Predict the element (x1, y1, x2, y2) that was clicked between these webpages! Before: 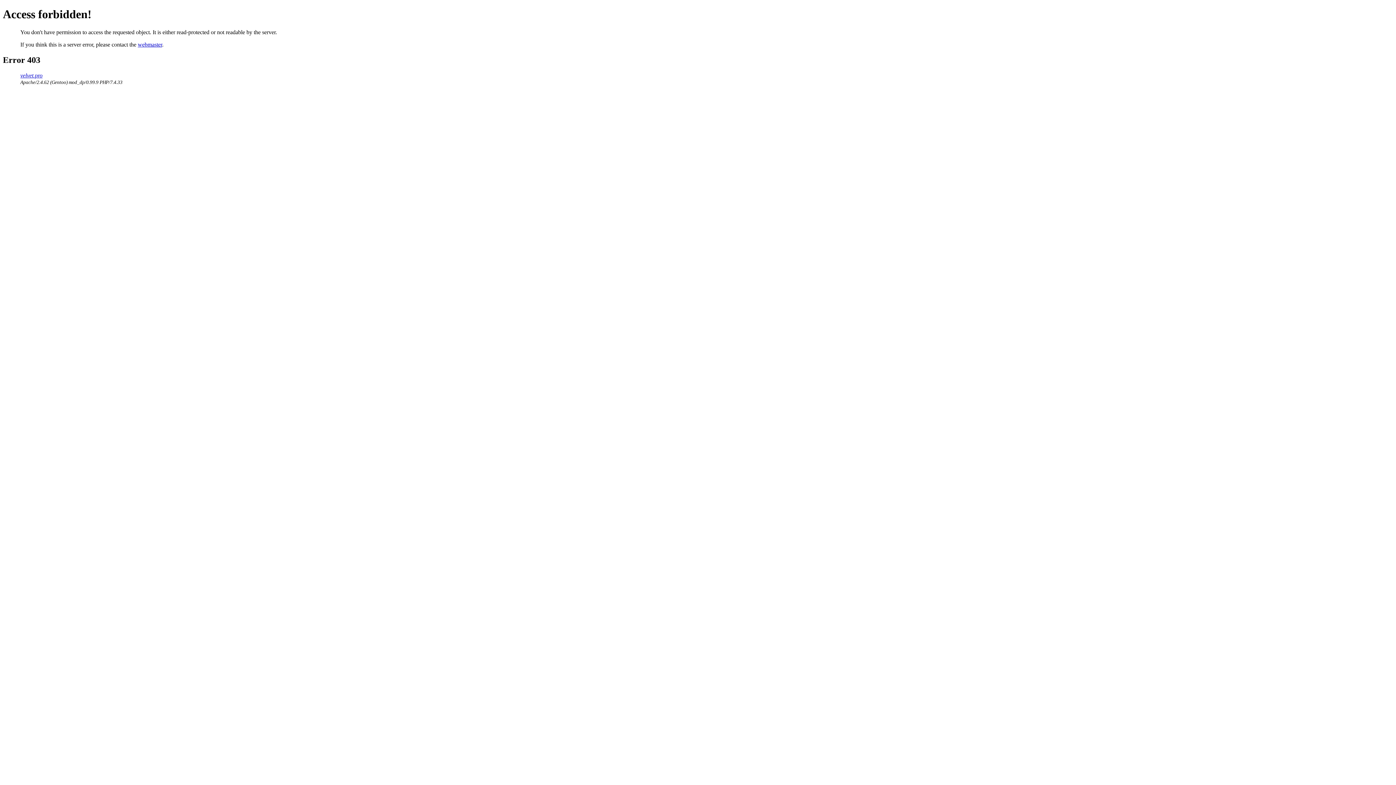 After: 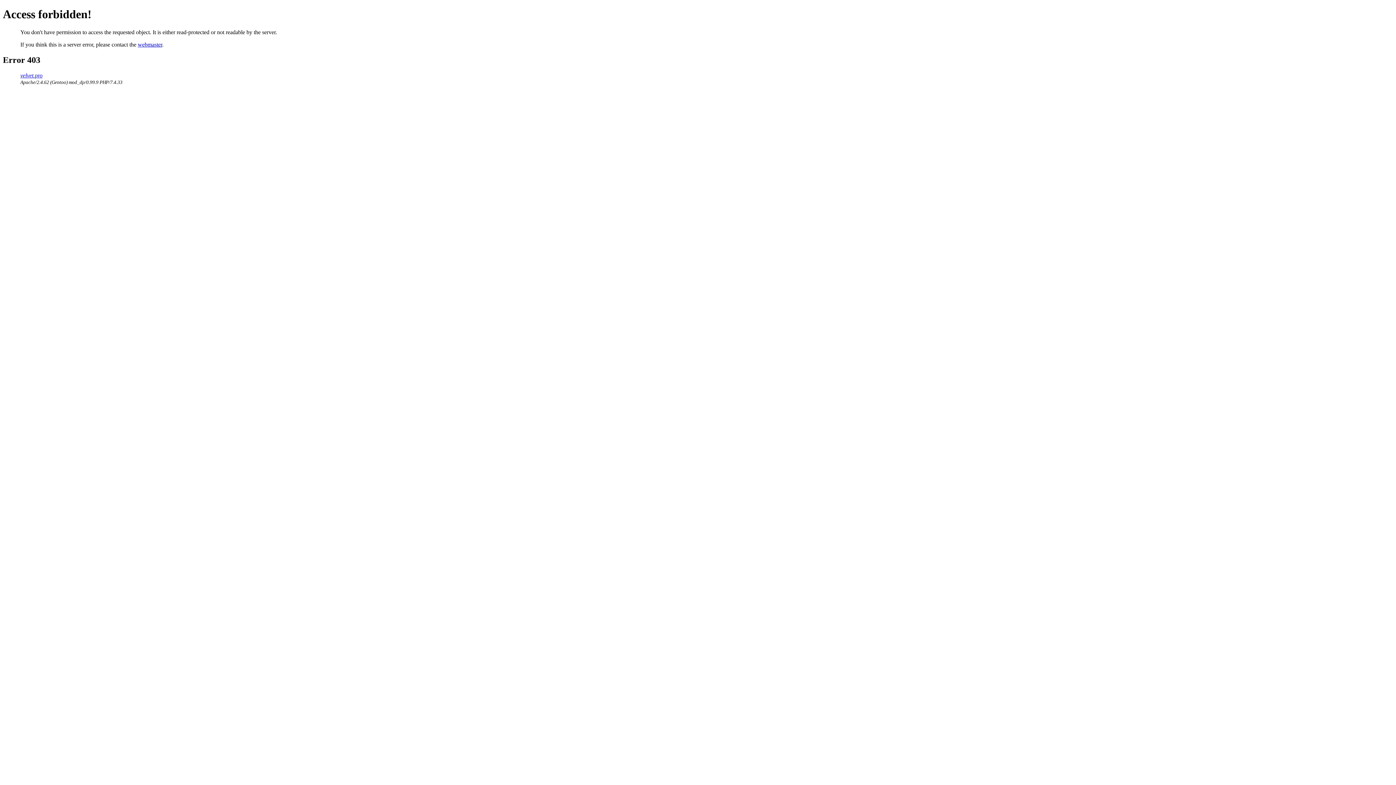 Action: bbox: (137, 41, 162, 47) label: webmaster